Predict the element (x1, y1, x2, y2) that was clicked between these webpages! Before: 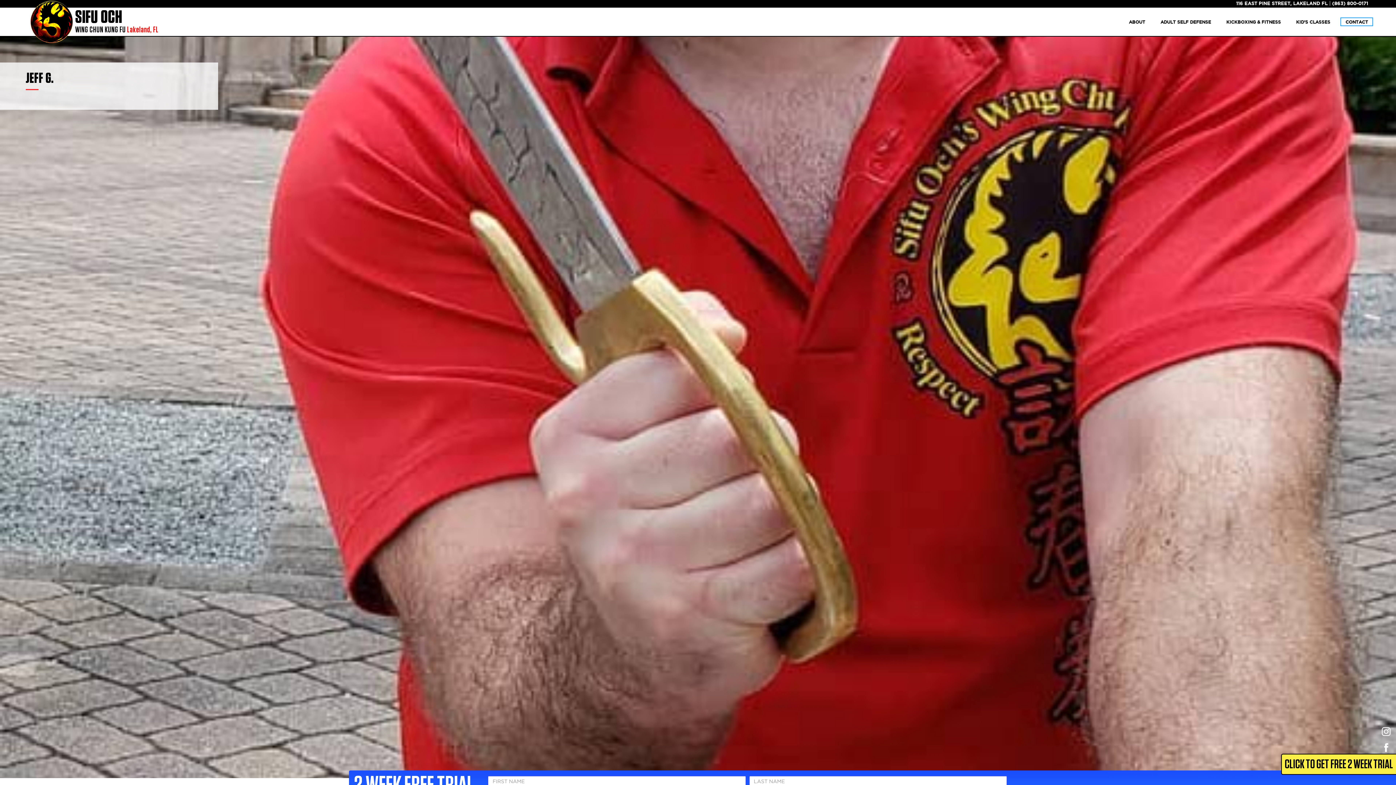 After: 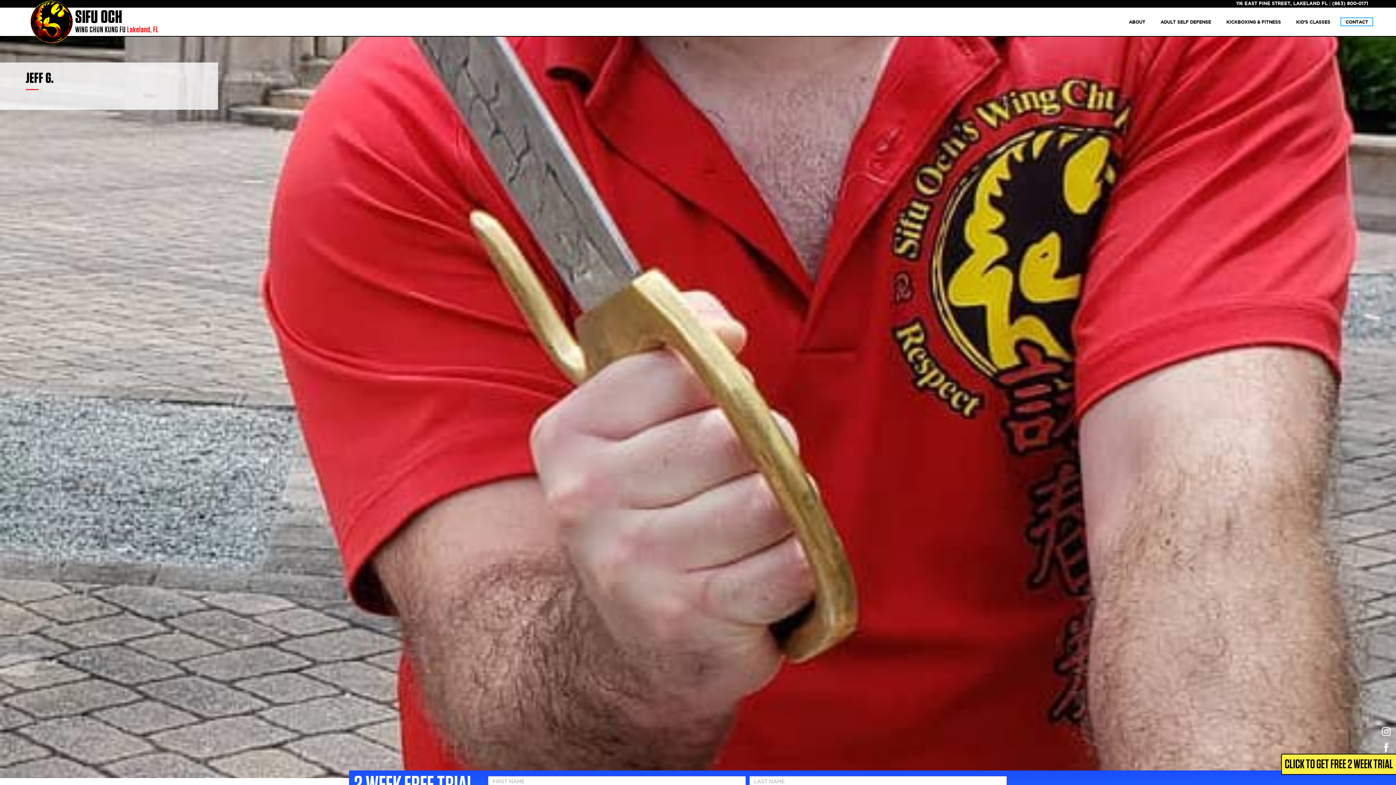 Action: bbox: (1382, 725, 1390, 741)